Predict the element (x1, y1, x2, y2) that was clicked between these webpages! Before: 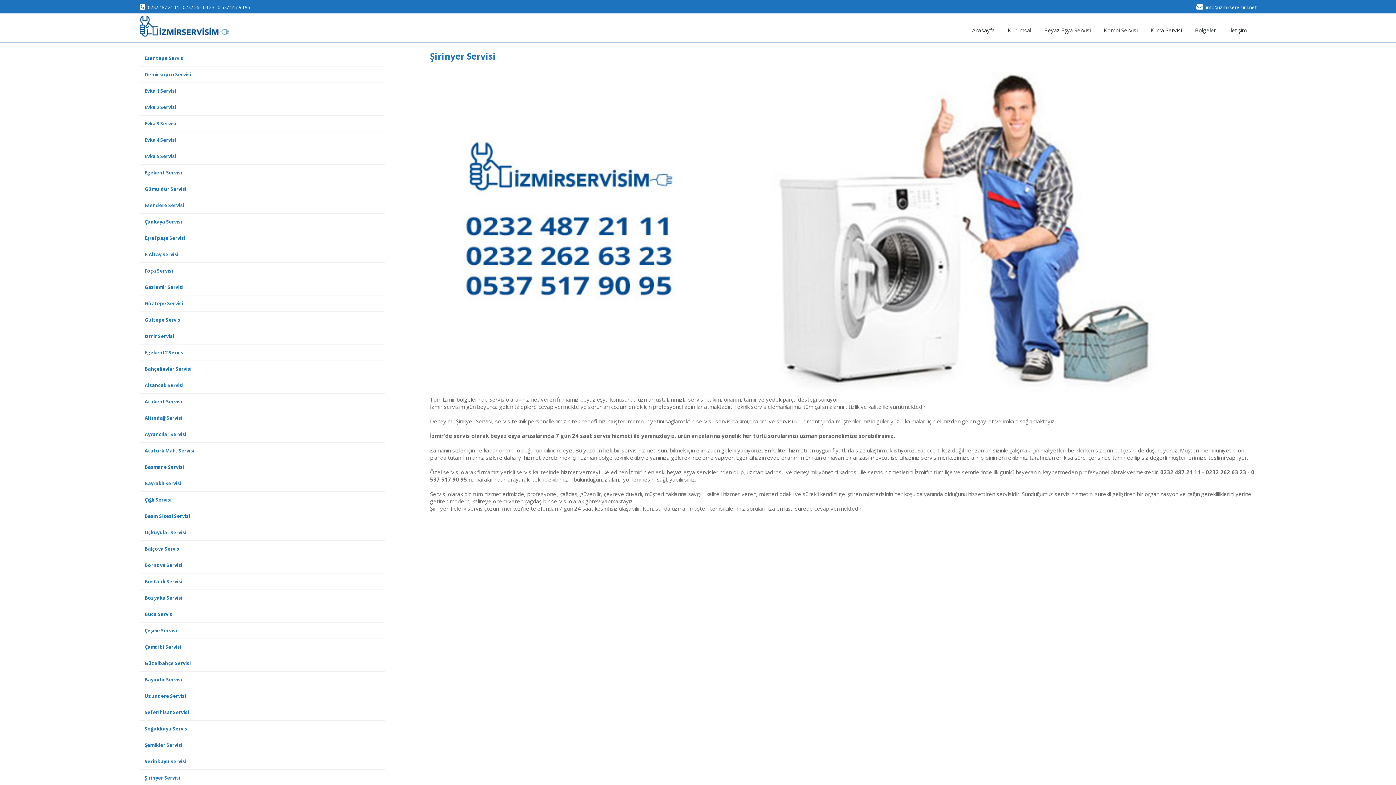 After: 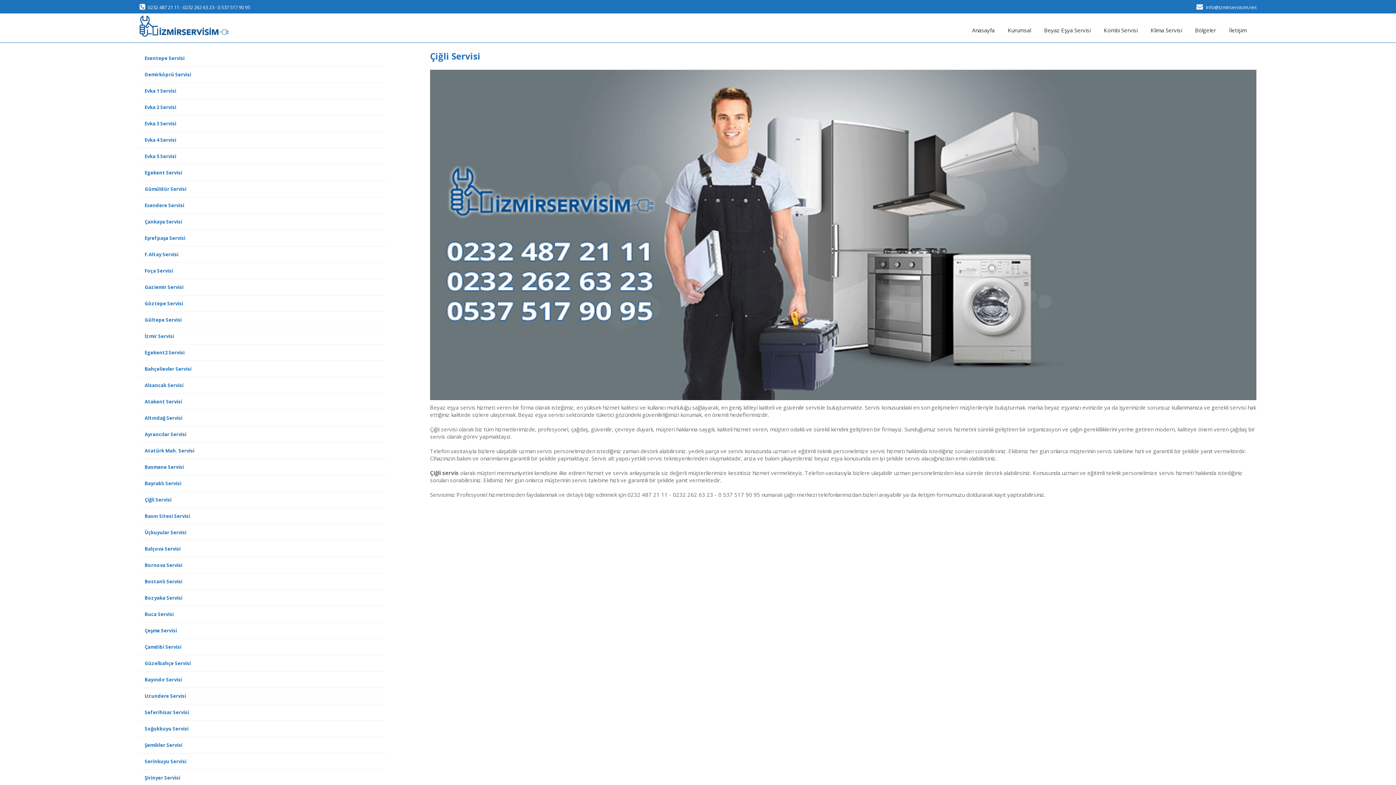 Action: bbox: (139, 492, 385, 508) label: Çiğli Servisi